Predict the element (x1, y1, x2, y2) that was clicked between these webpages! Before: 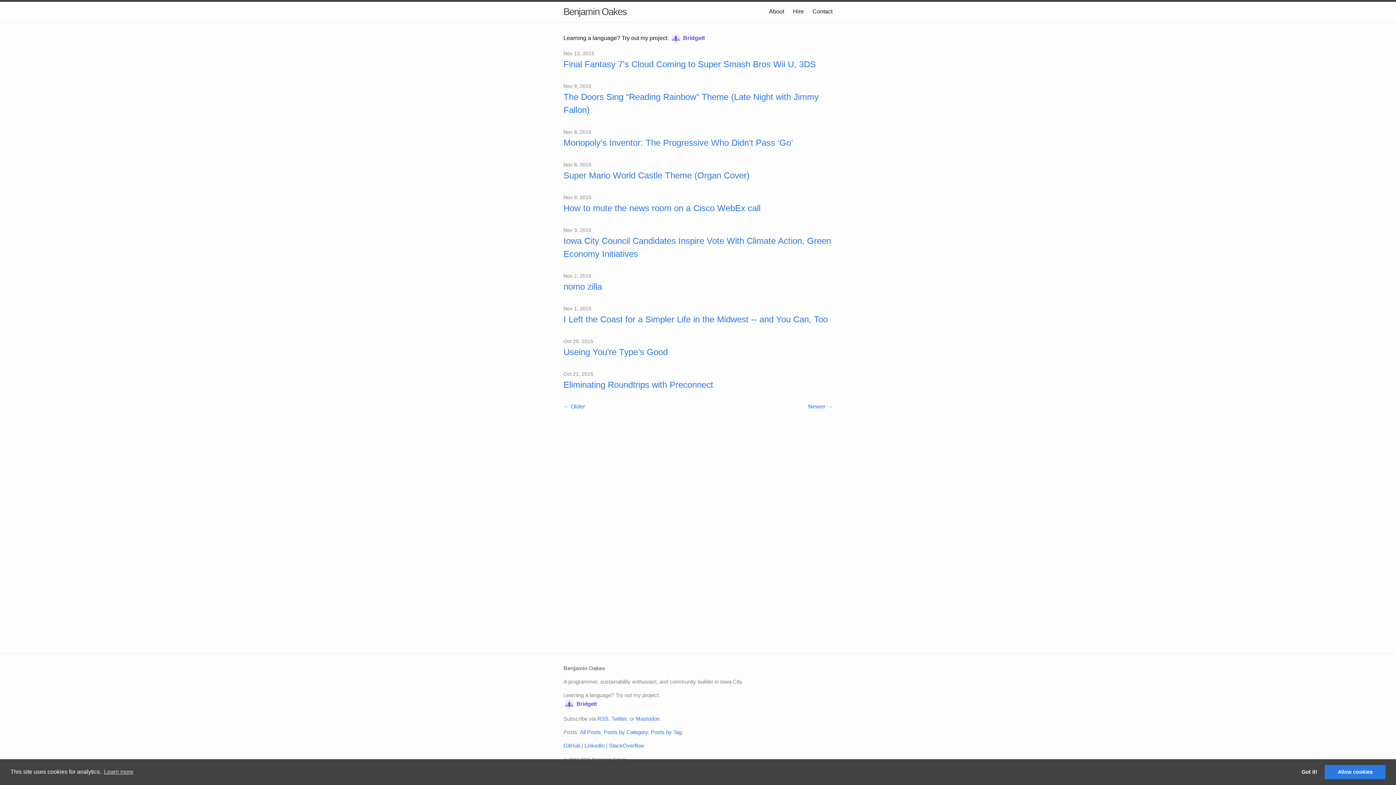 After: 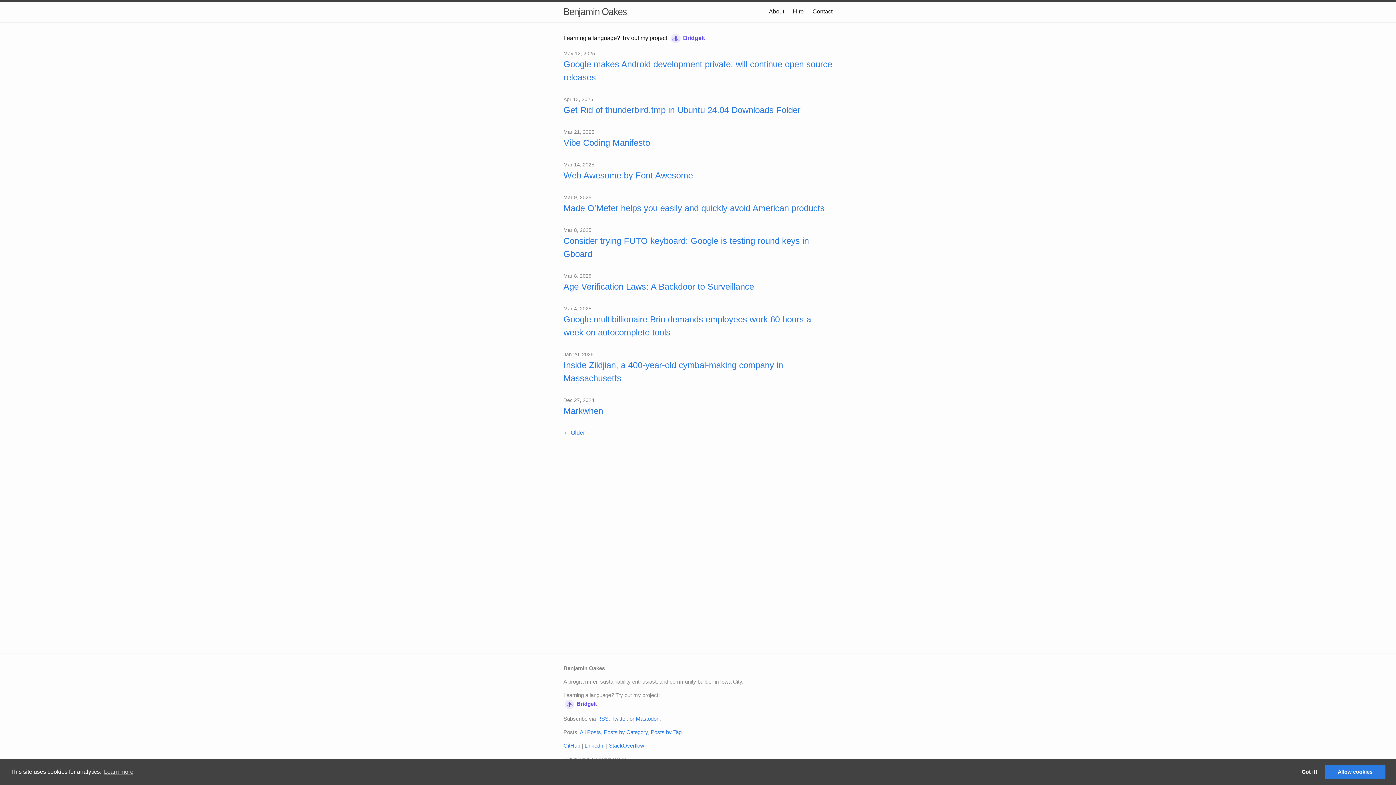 Action: label: Benjamin Oakes bbox: (563, 1, 626, 21)